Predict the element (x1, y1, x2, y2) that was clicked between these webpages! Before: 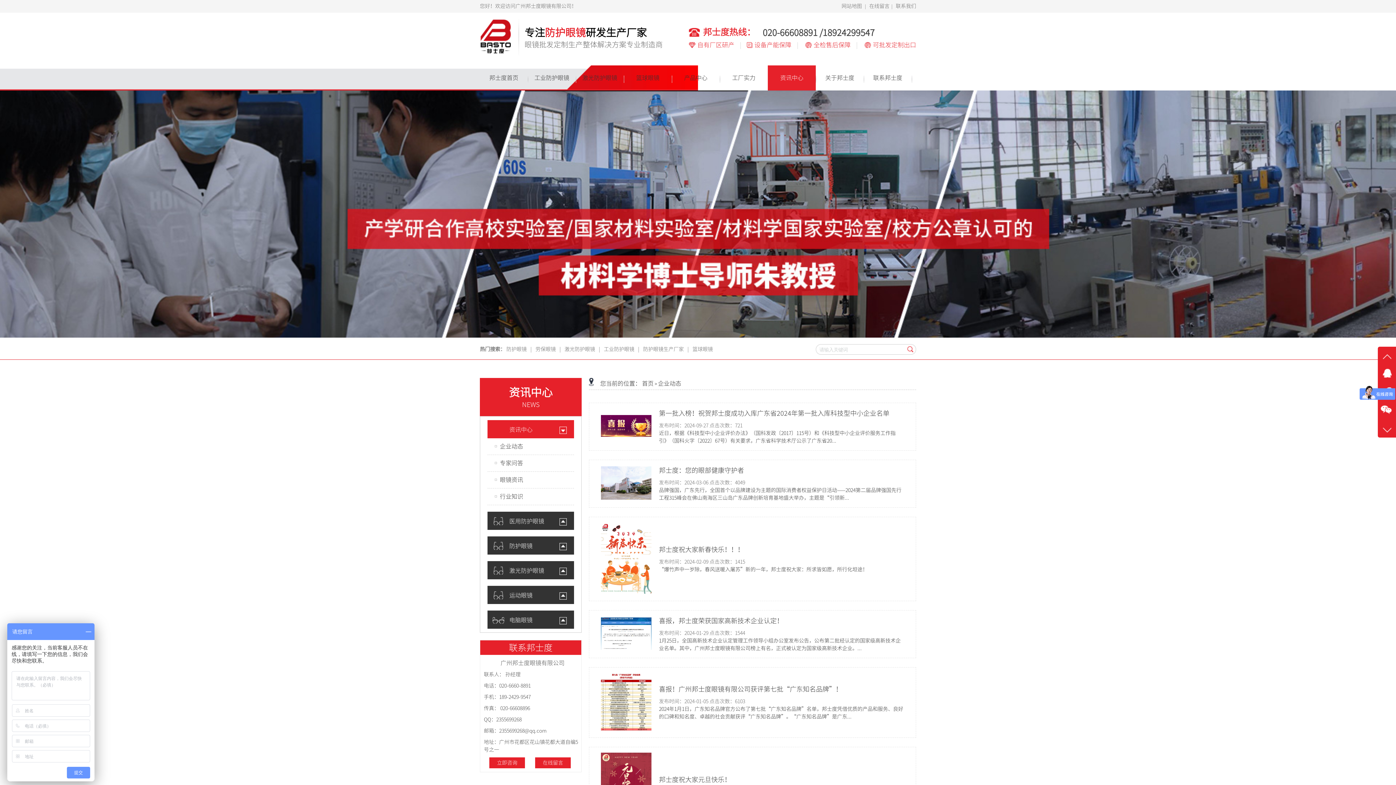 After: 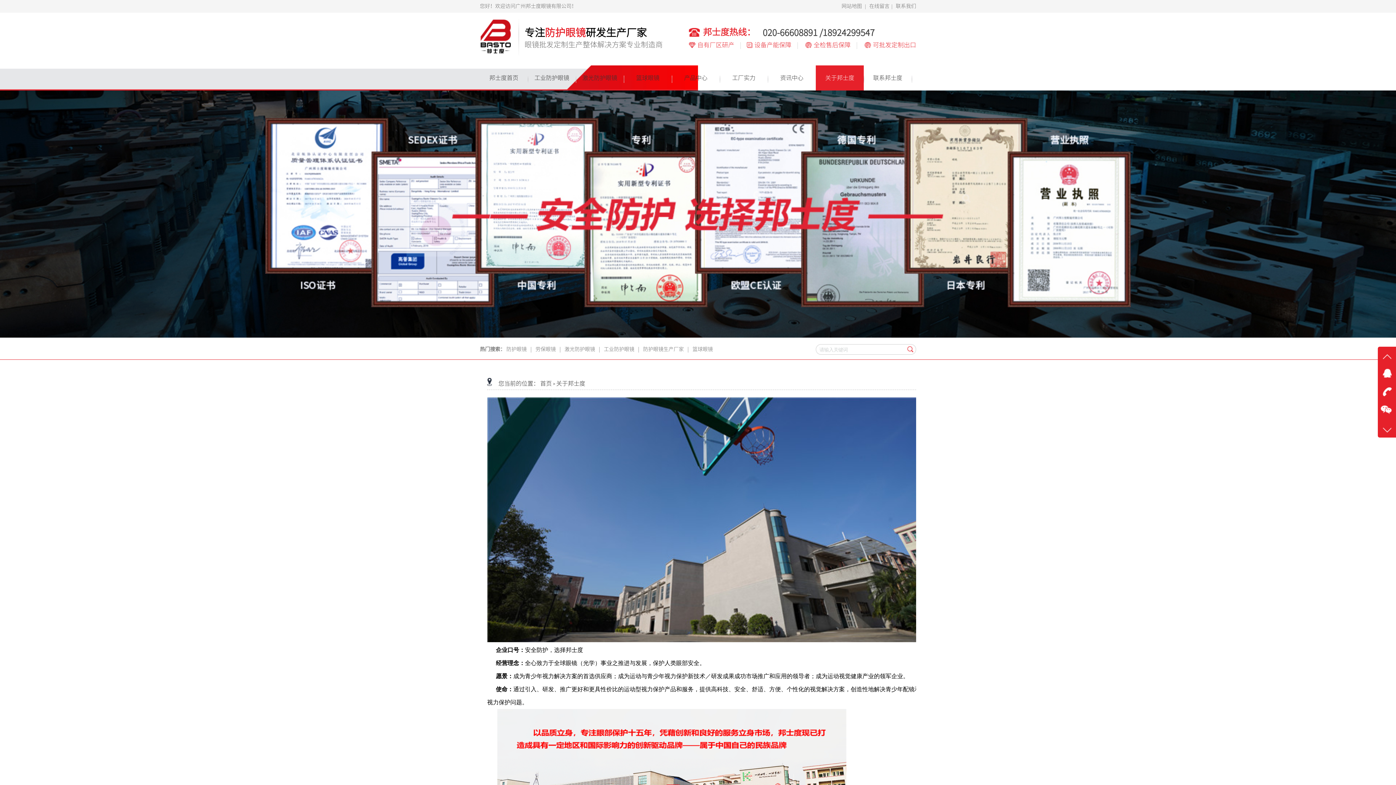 Action: label: 关于邦士度 bbox: (816, 65, 864, 90)